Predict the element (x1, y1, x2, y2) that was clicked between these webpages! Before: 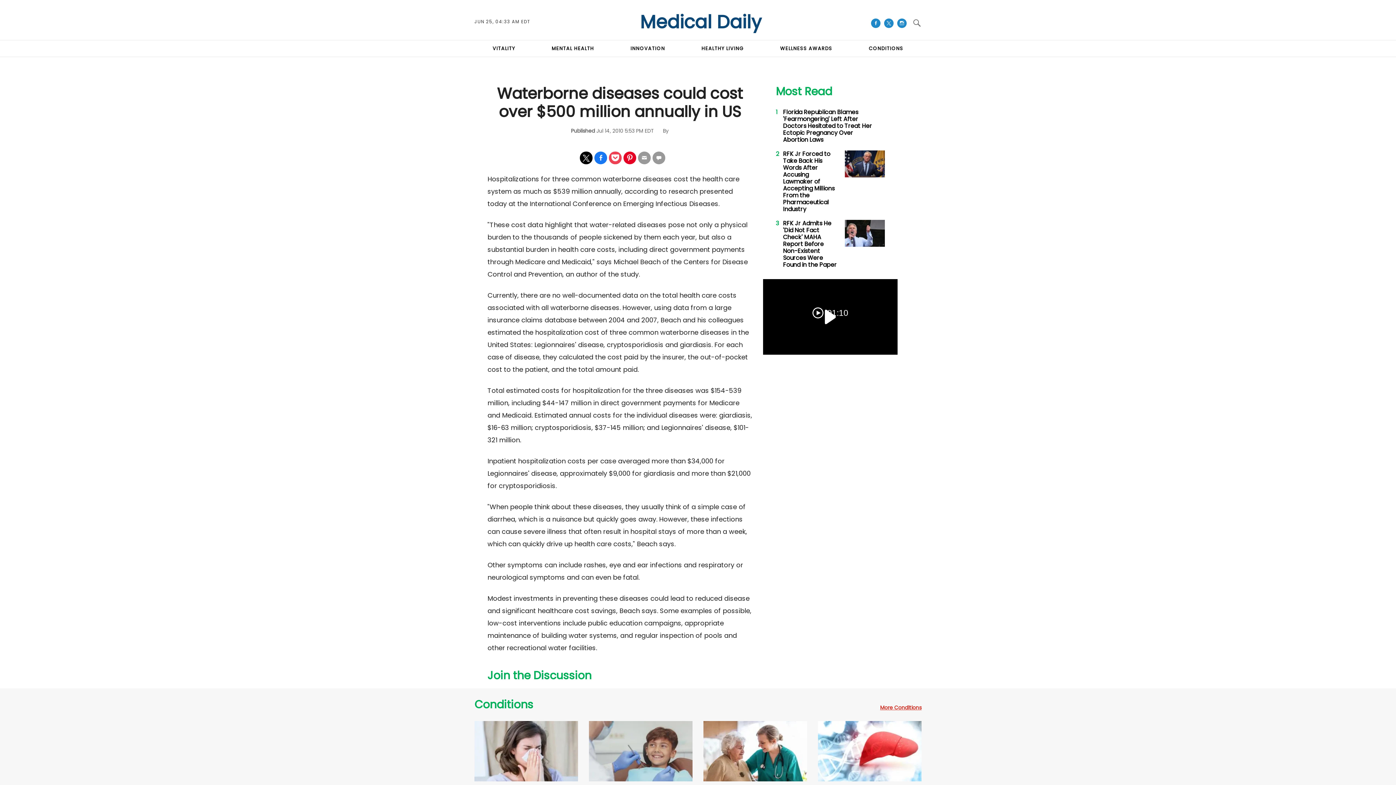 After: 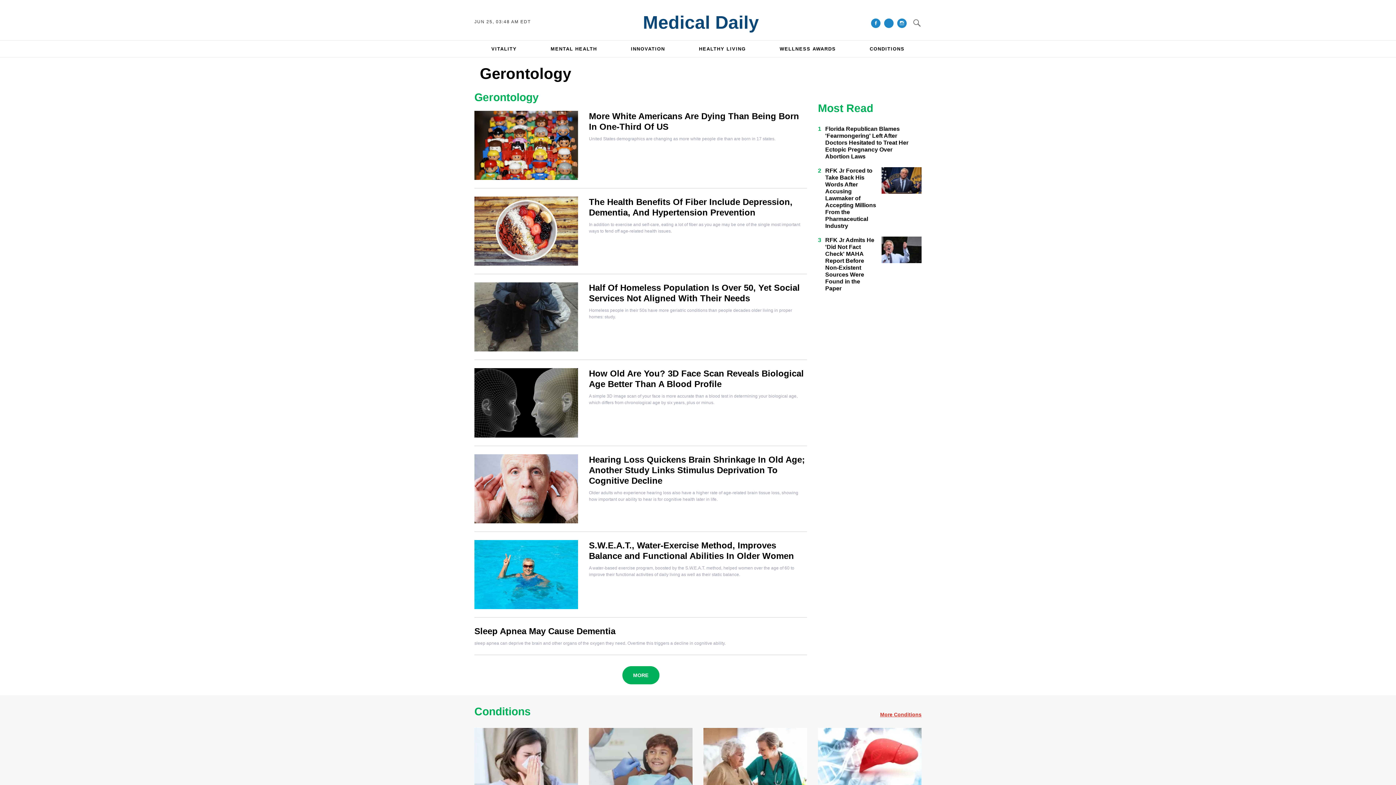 Action: bbox: (703, 747, 807, 755)